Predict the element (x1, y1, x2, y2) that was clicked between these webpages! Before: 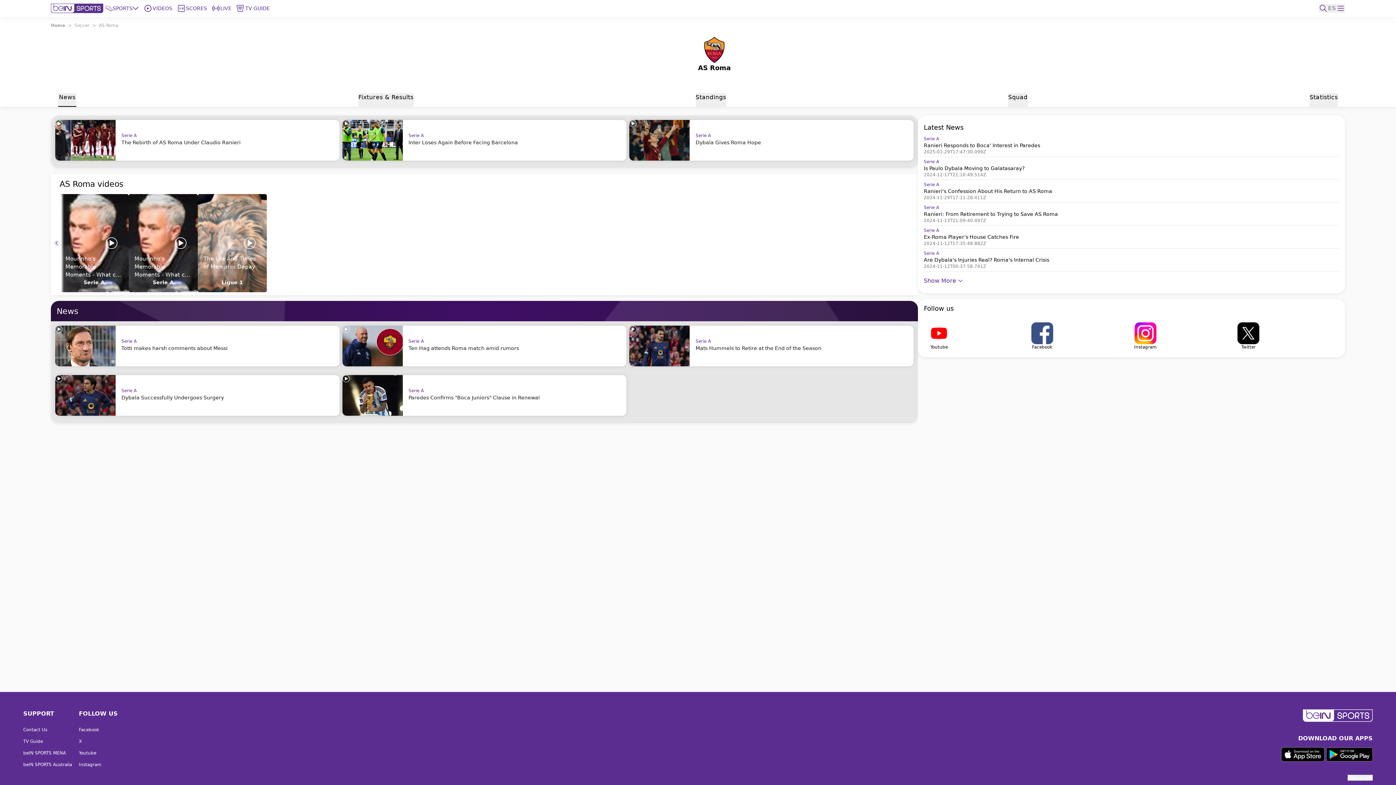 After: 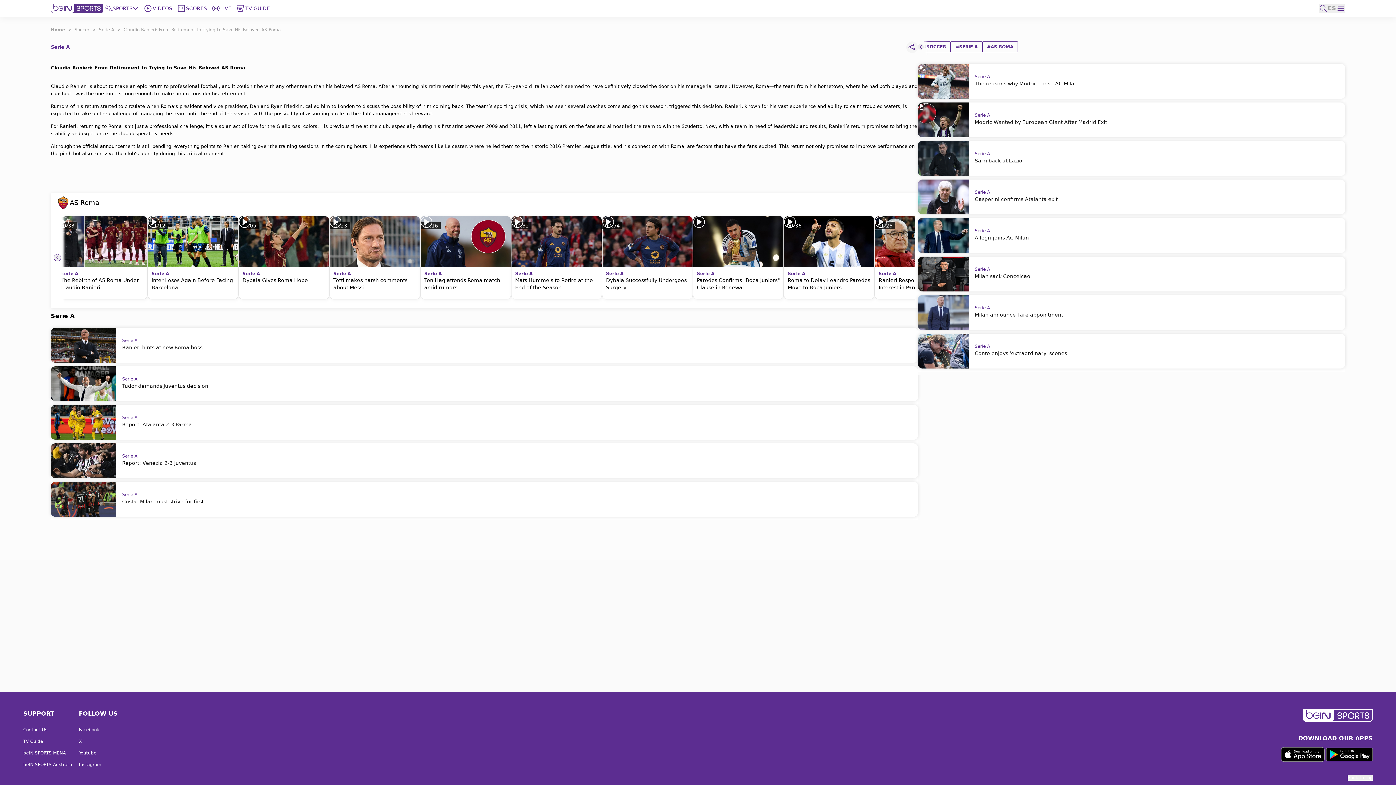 Action: label: Serie A
Ranieri: From Retirement to Trying to Save AS Roma
2024-11-13T21:09:40.497Z bbox: (924, 202, 1339, 225)